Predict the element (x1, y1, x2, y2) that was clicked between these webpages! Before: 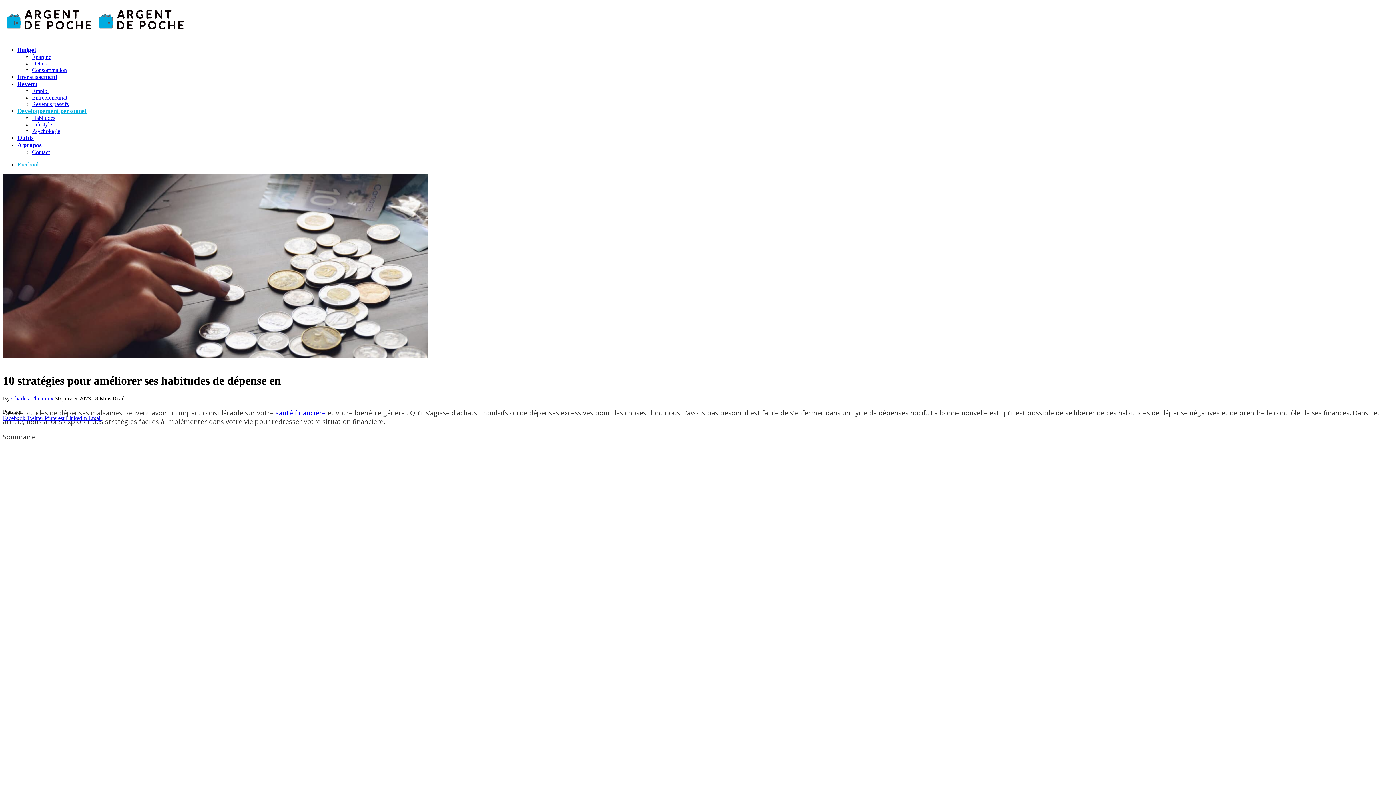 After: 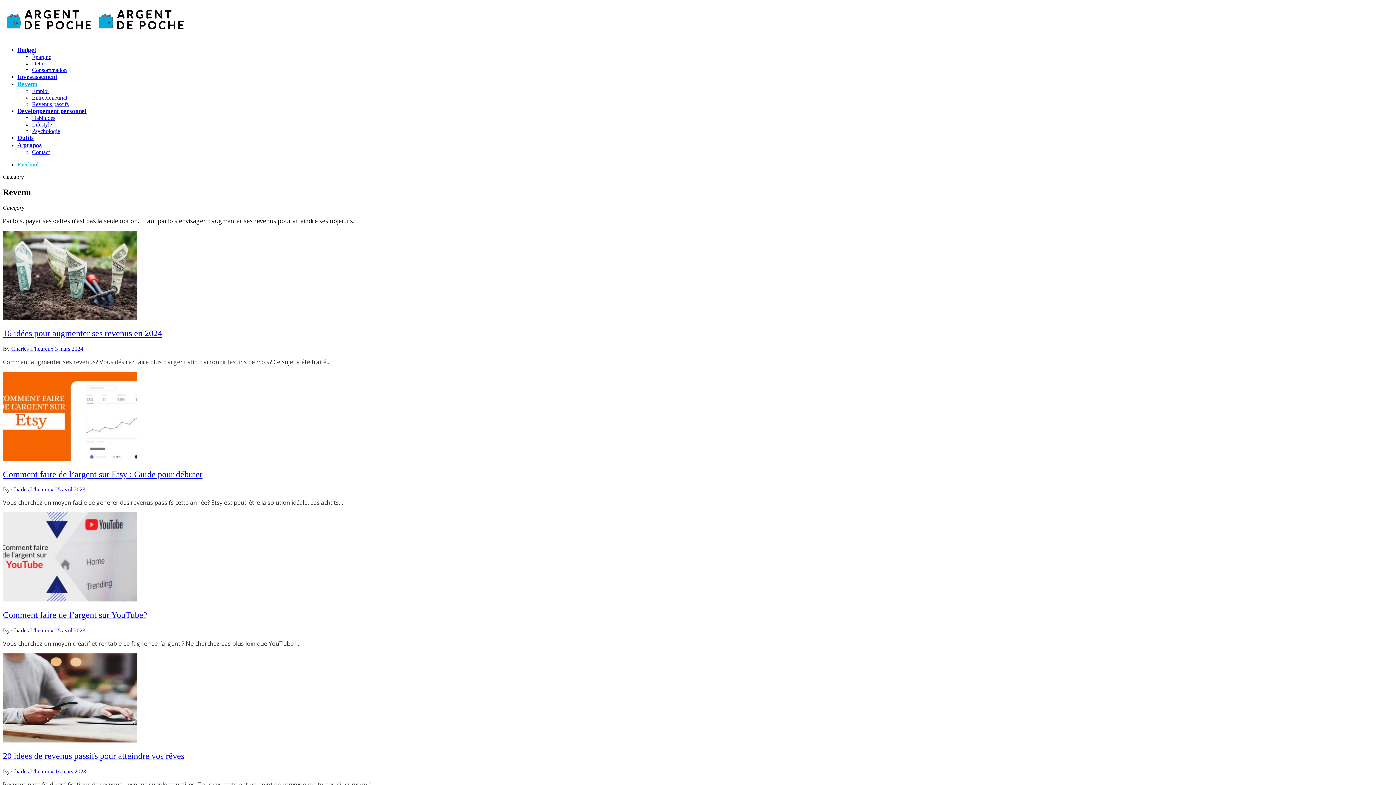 Action: label: Revenu bbox: (17, 80, 37, 87)